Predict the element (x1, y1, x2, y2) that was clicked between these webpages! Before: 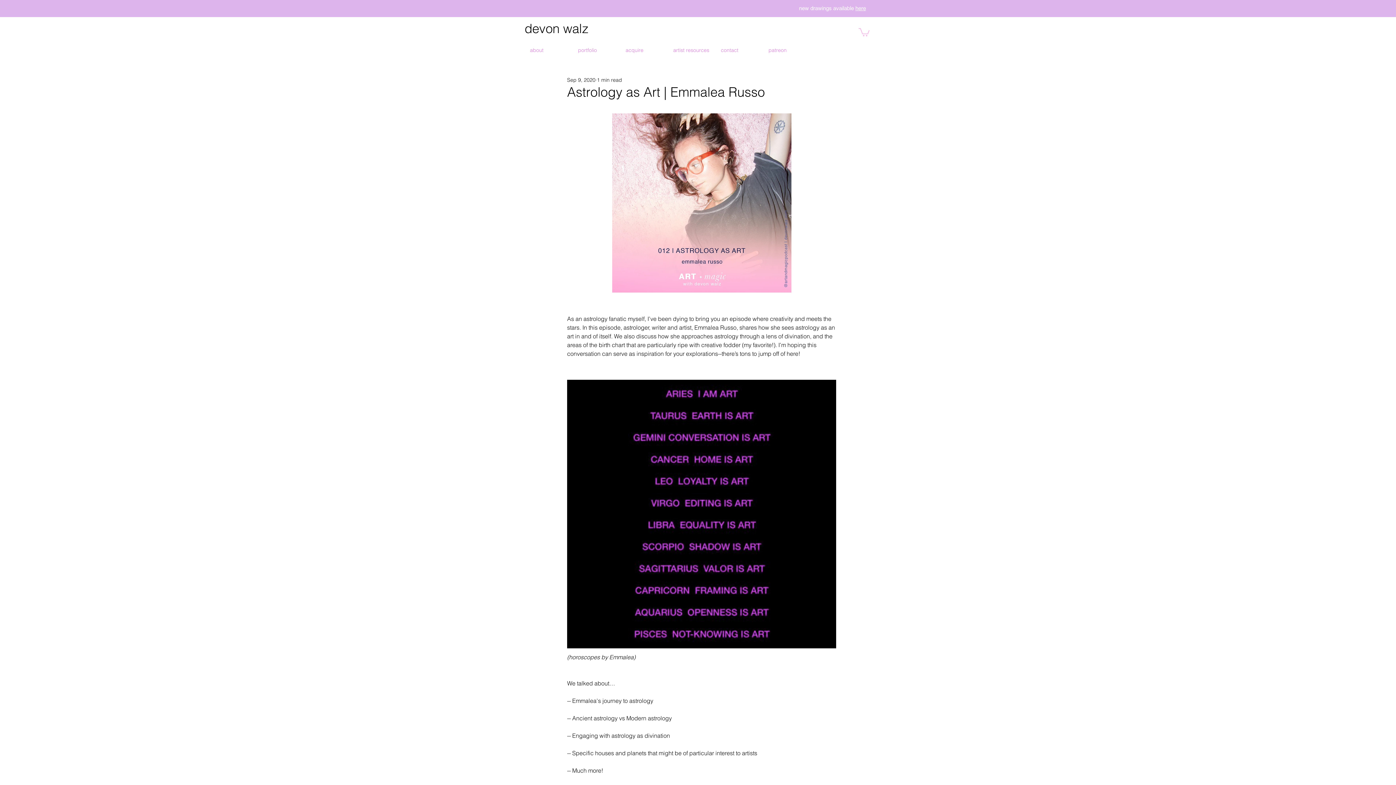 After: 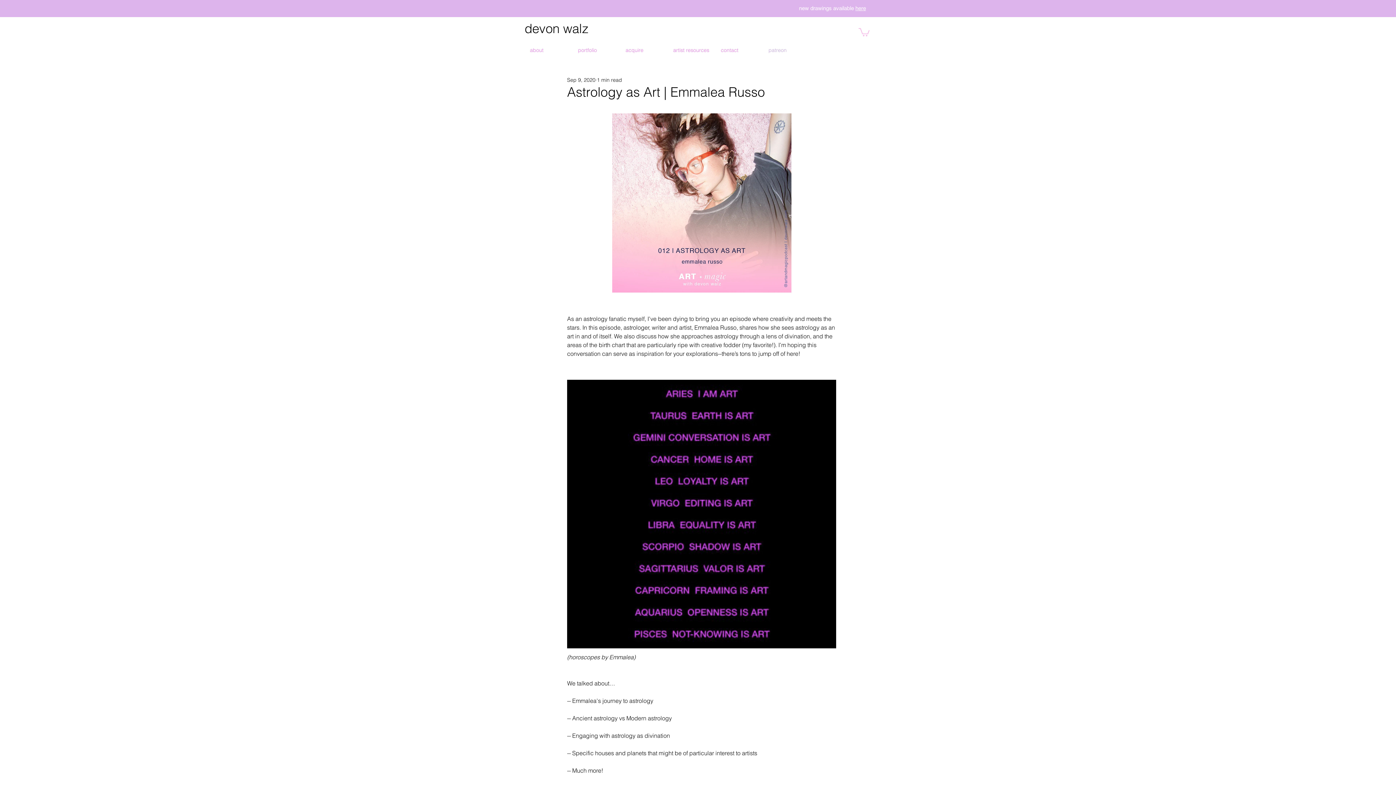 Action: label: patreon bbox: (763, 42, 810, 58)